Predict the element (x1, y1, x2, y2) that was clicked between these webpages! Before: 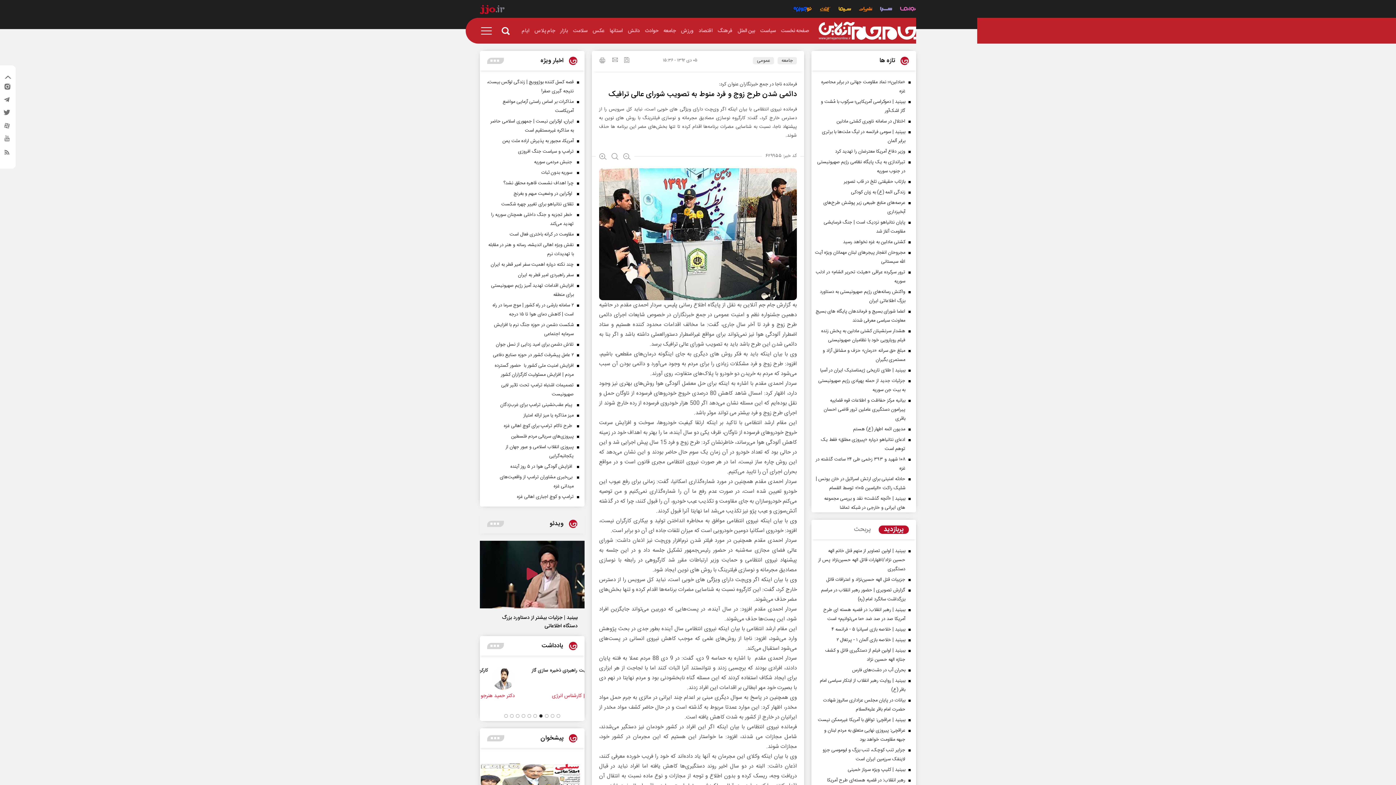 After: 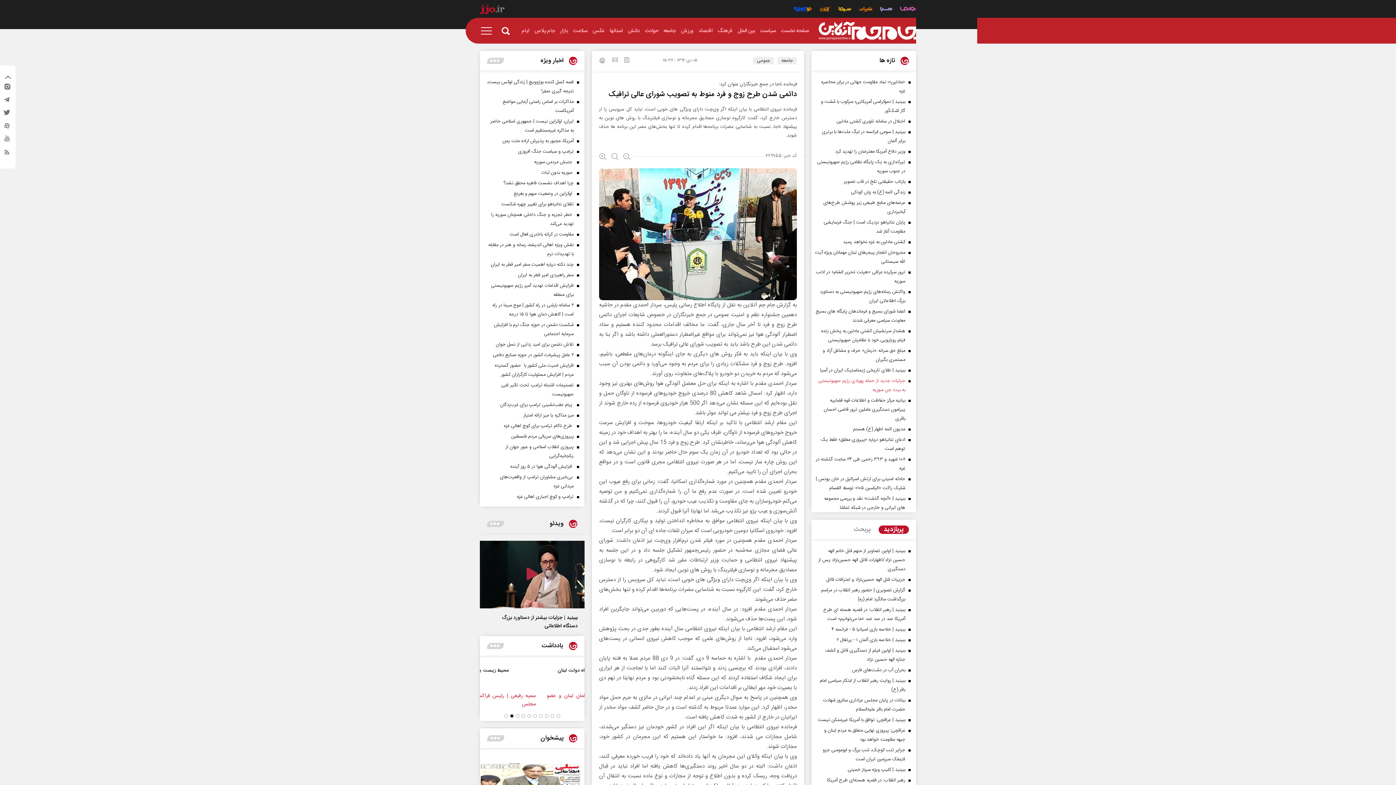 Action: bbox: (815, 376, 912, 394) label: جزئیات جدید از حمله پهپادی رژیم صهیونیستی به بیت جن سوریه